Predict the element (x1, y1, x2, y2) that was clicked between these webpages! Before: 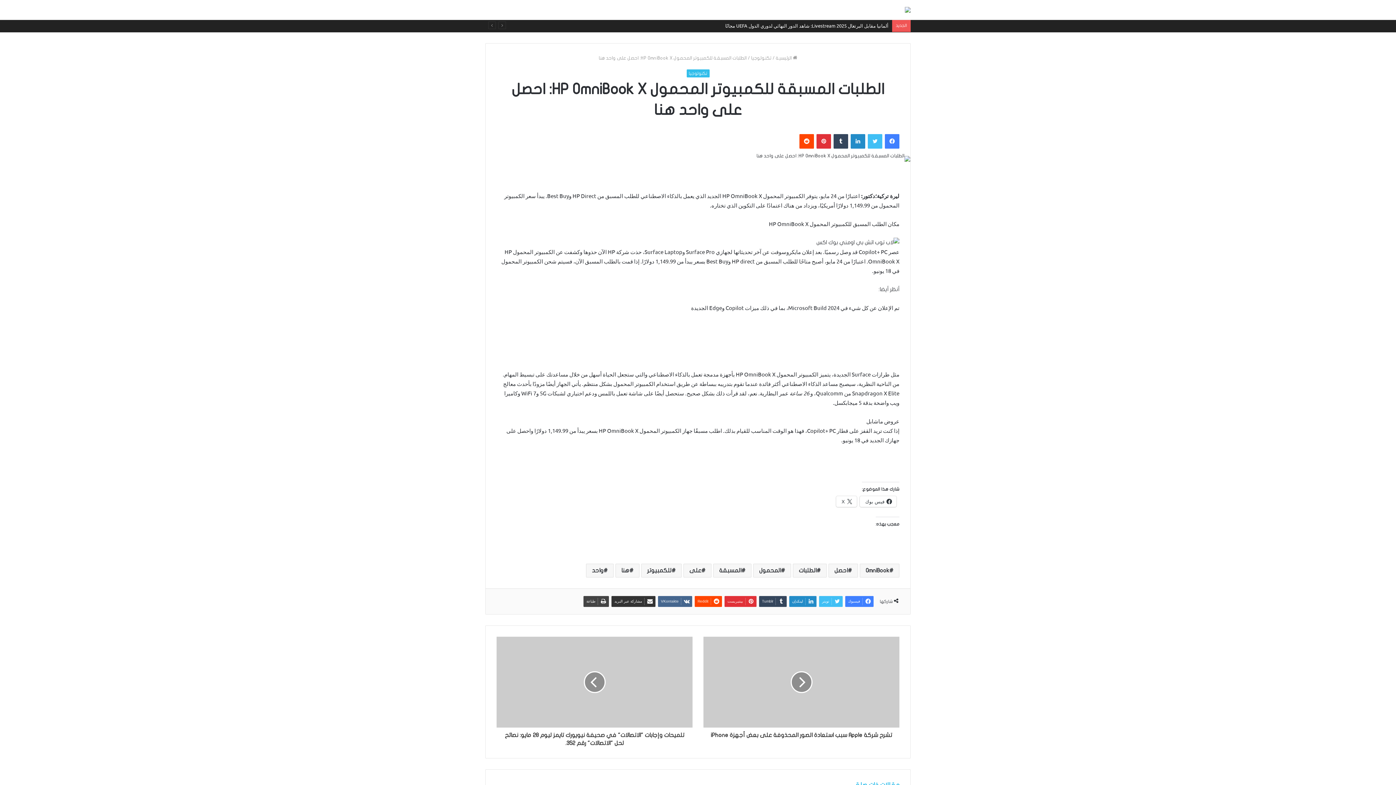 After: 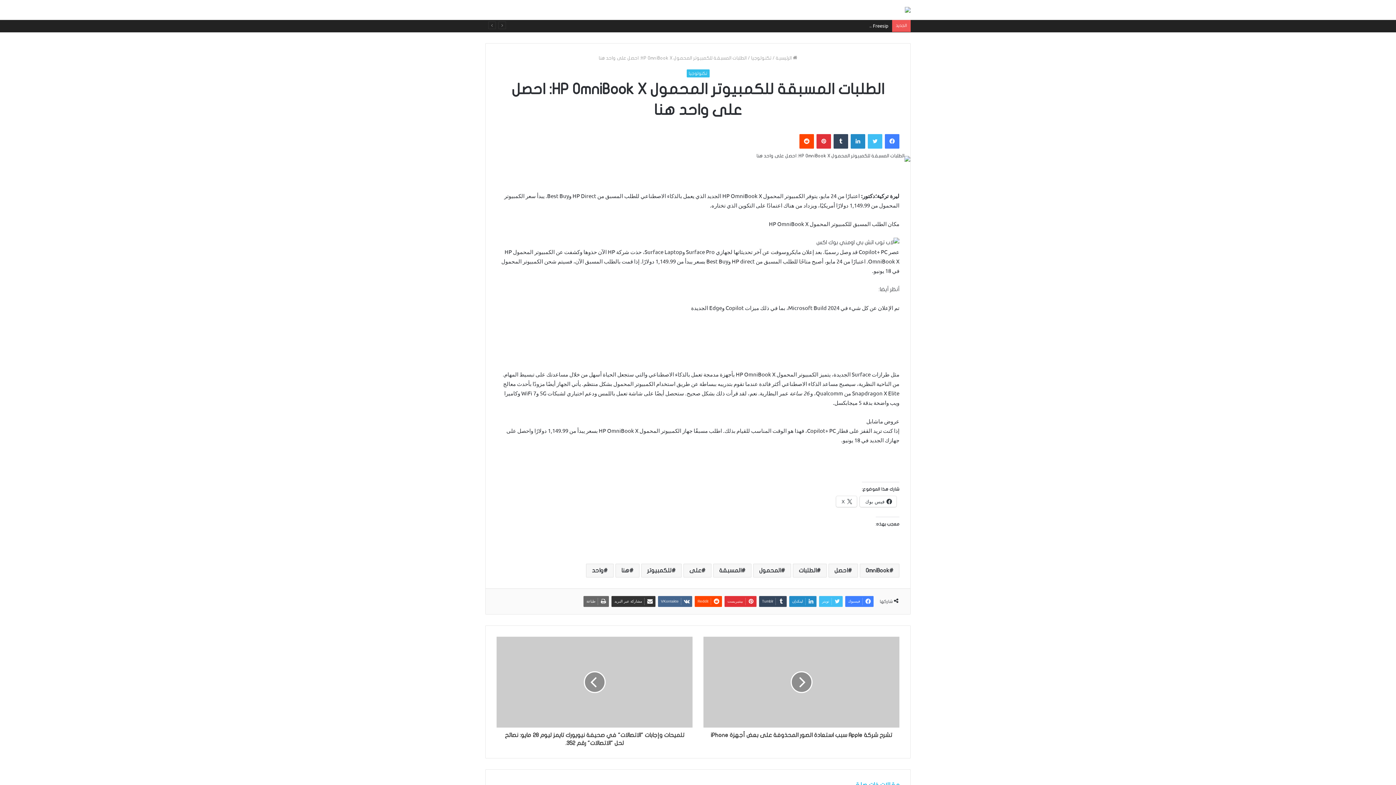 Action: label: طباعة bbox: (583, 596, 609, 607)